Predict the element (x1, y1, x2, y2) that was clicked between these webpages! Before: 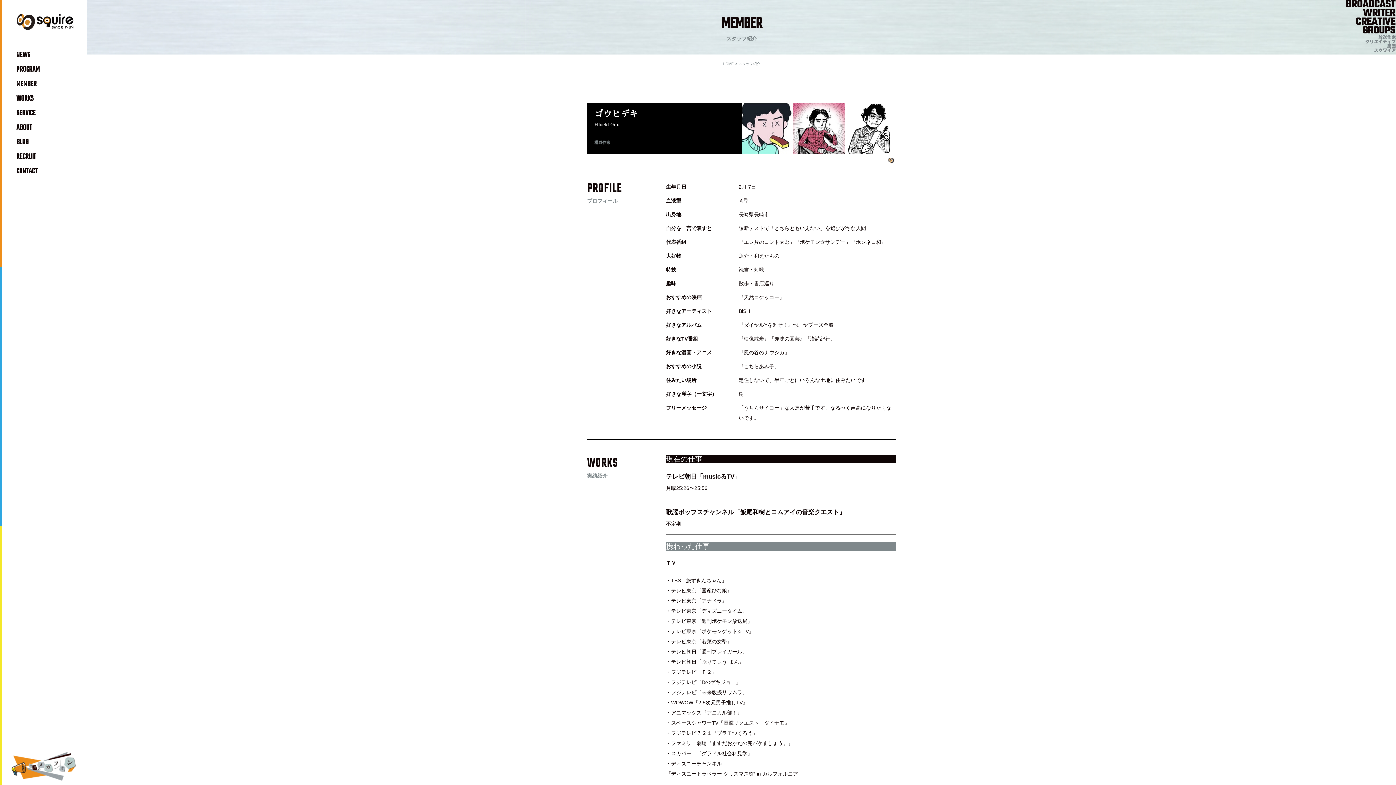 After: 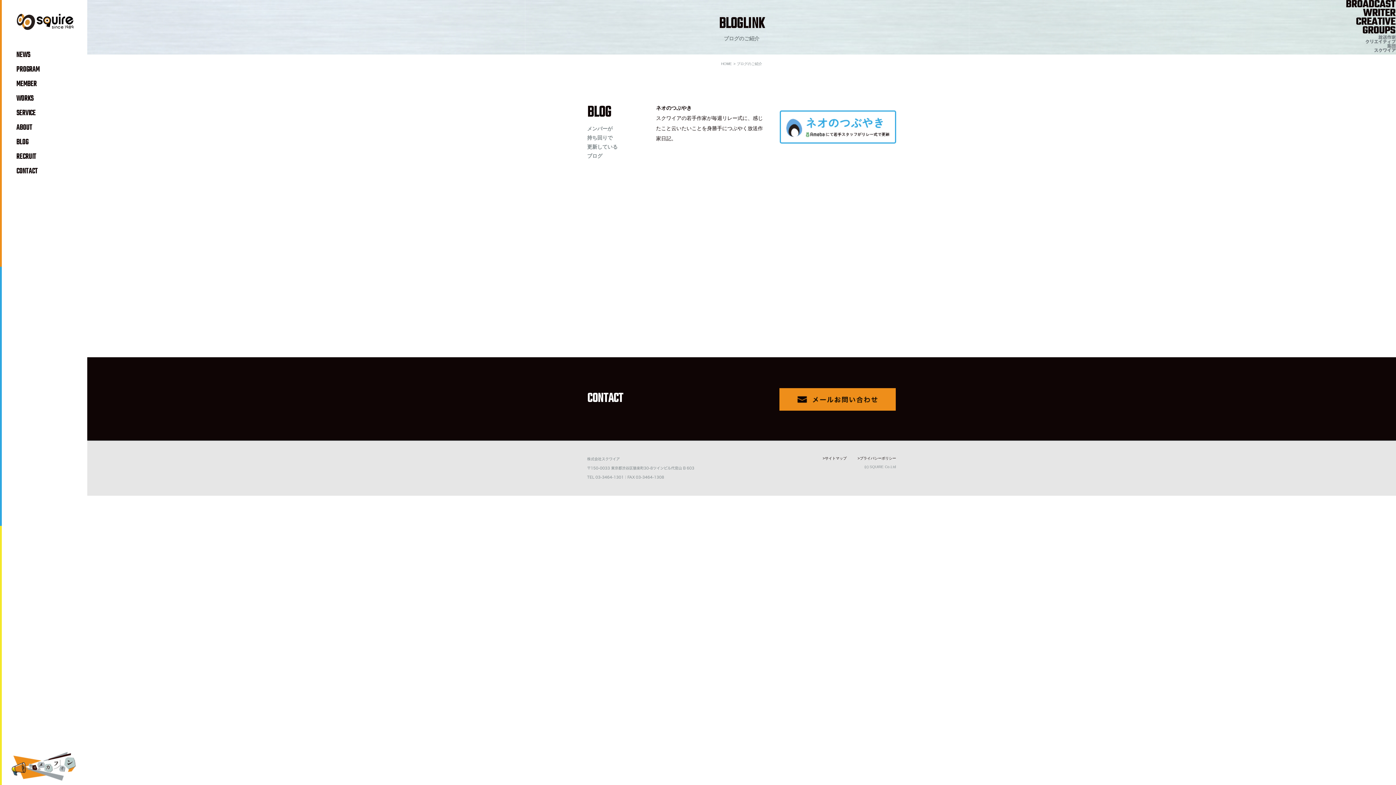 Action: label: BLOG bbox: (16, 137, 87, 147)